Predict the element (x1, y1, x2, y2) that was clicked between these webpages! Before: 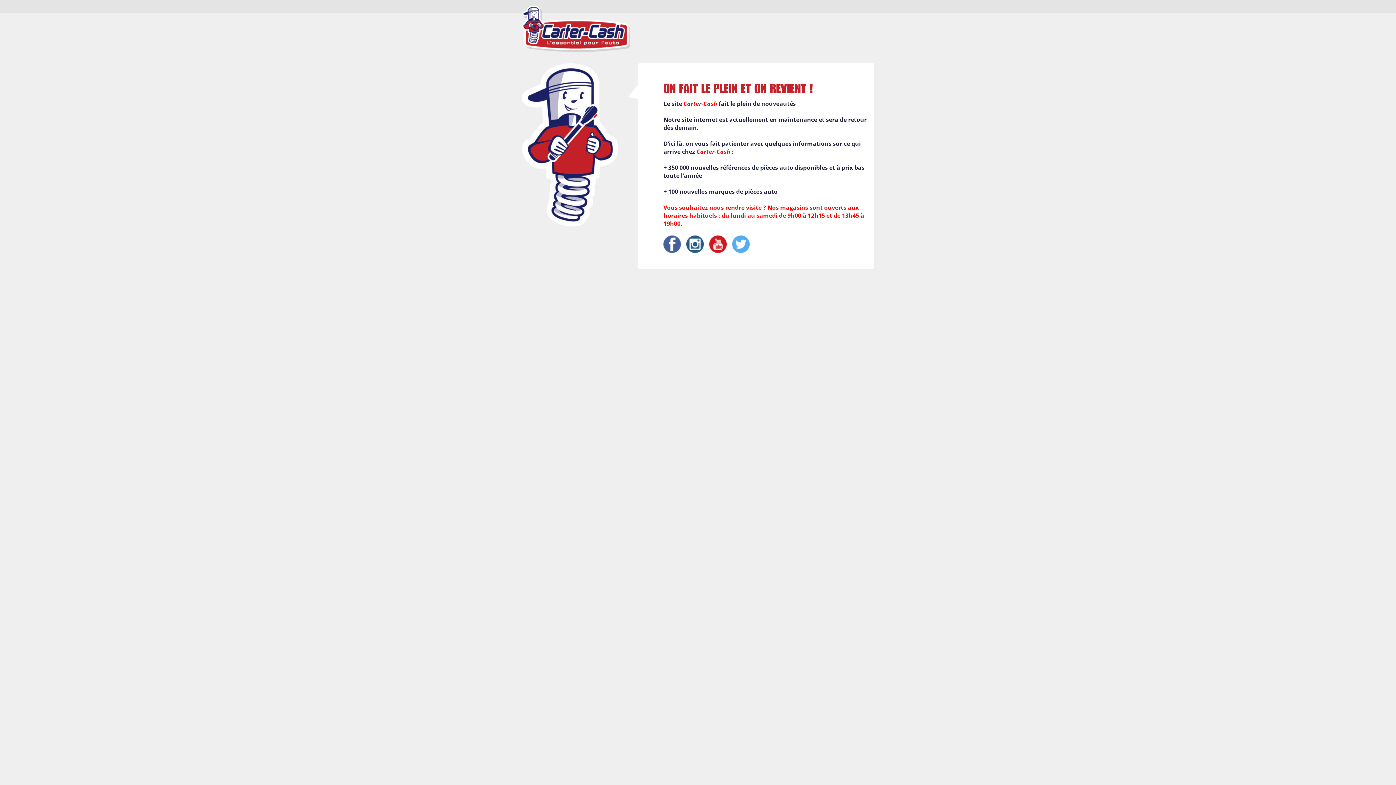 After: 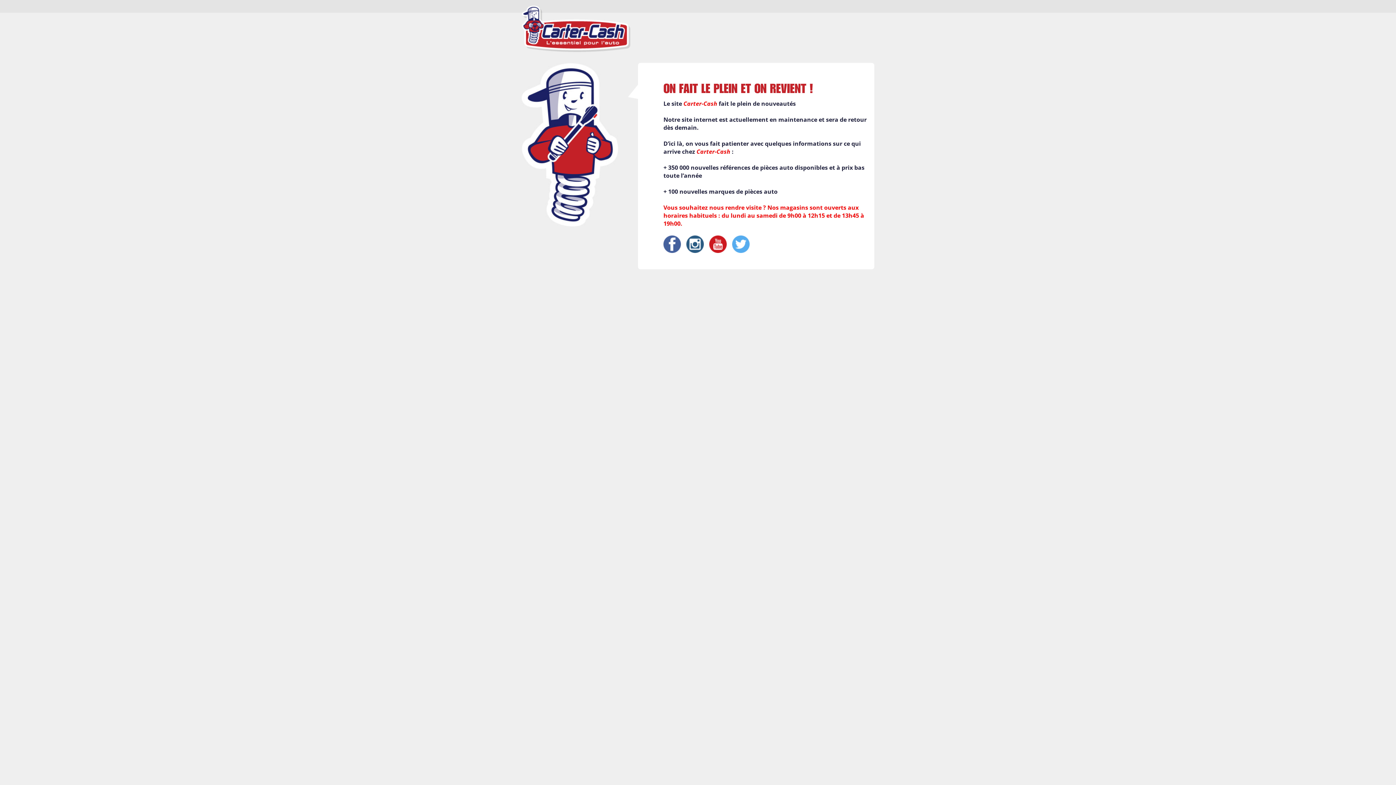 Action: bbox: (709, 235, 726, 253)